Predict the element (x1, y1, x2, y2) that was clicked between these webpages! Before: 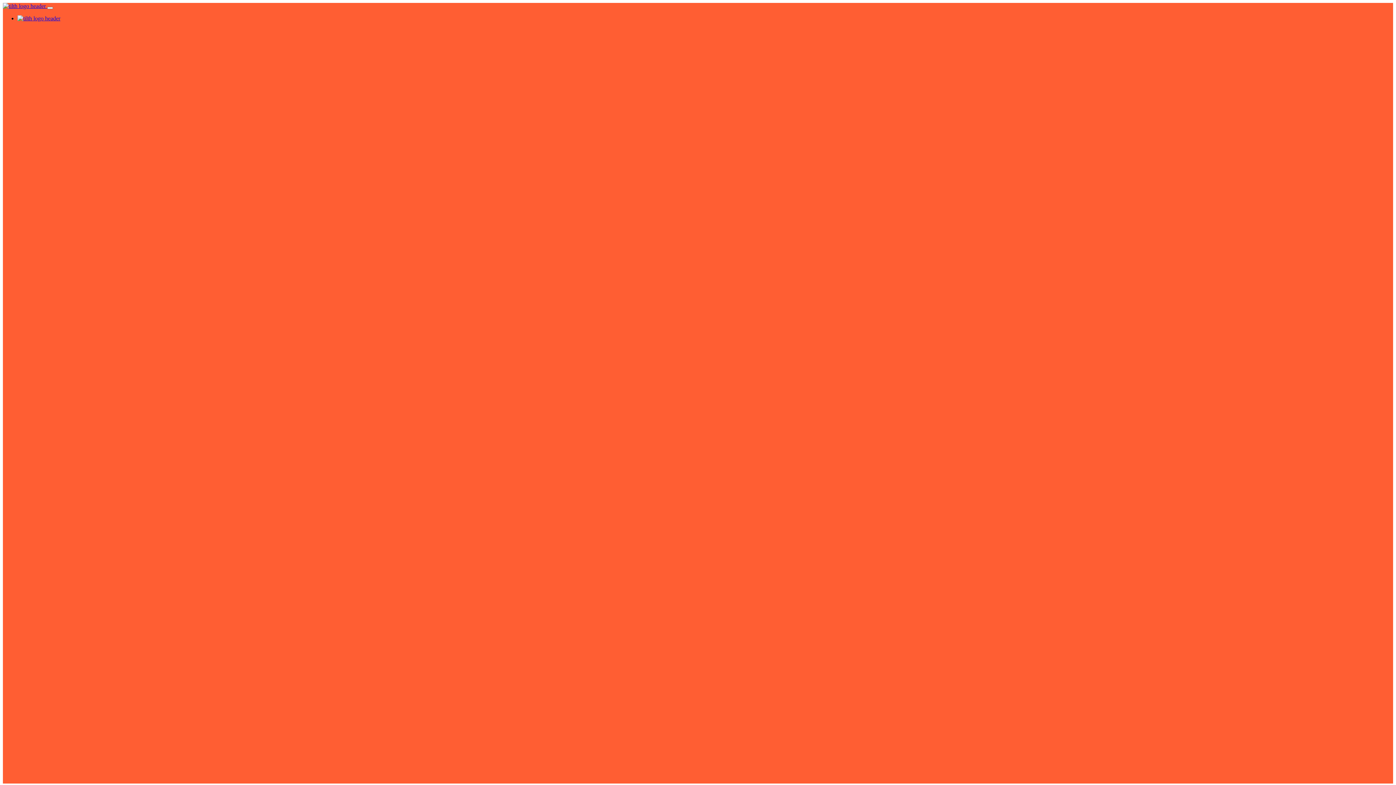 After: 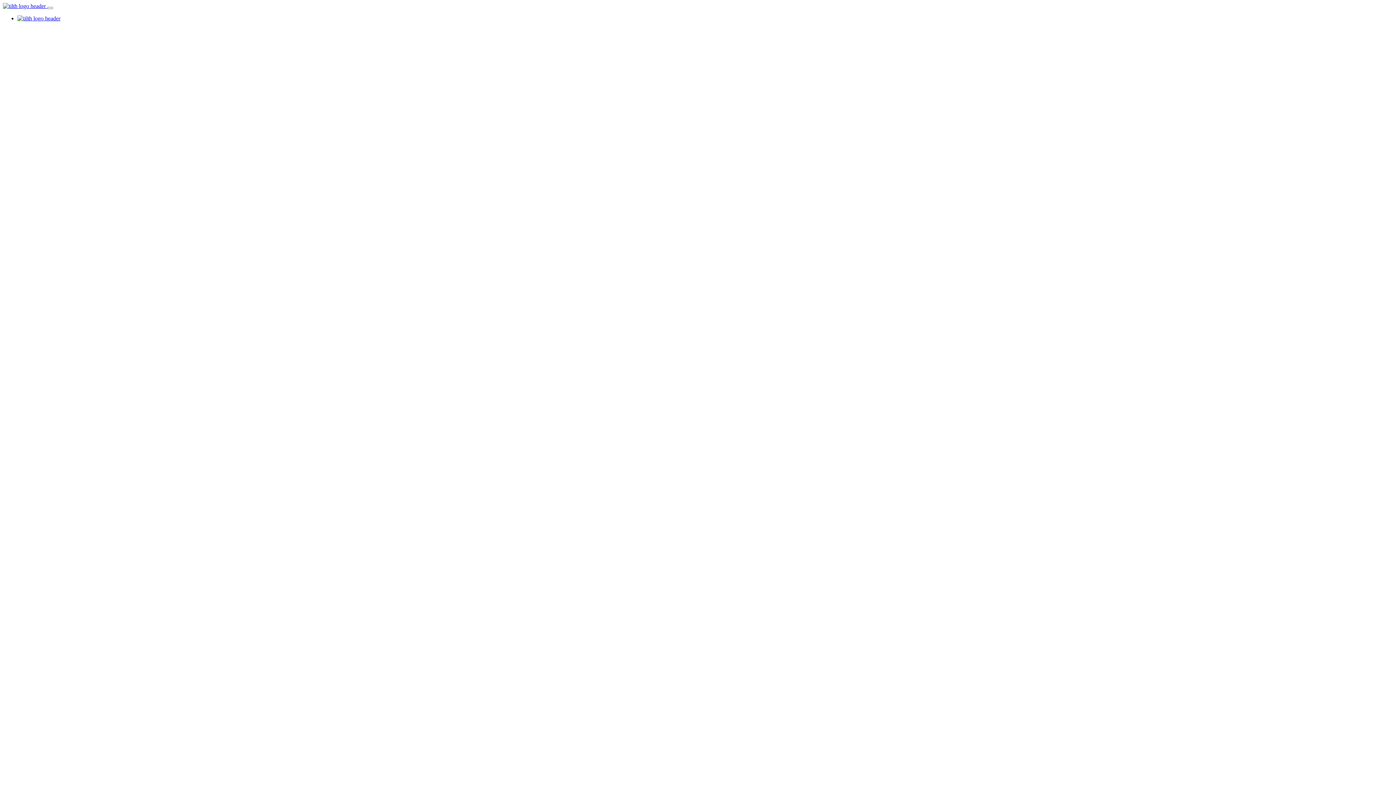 Action: bbox: (17, 15, 60, 21)